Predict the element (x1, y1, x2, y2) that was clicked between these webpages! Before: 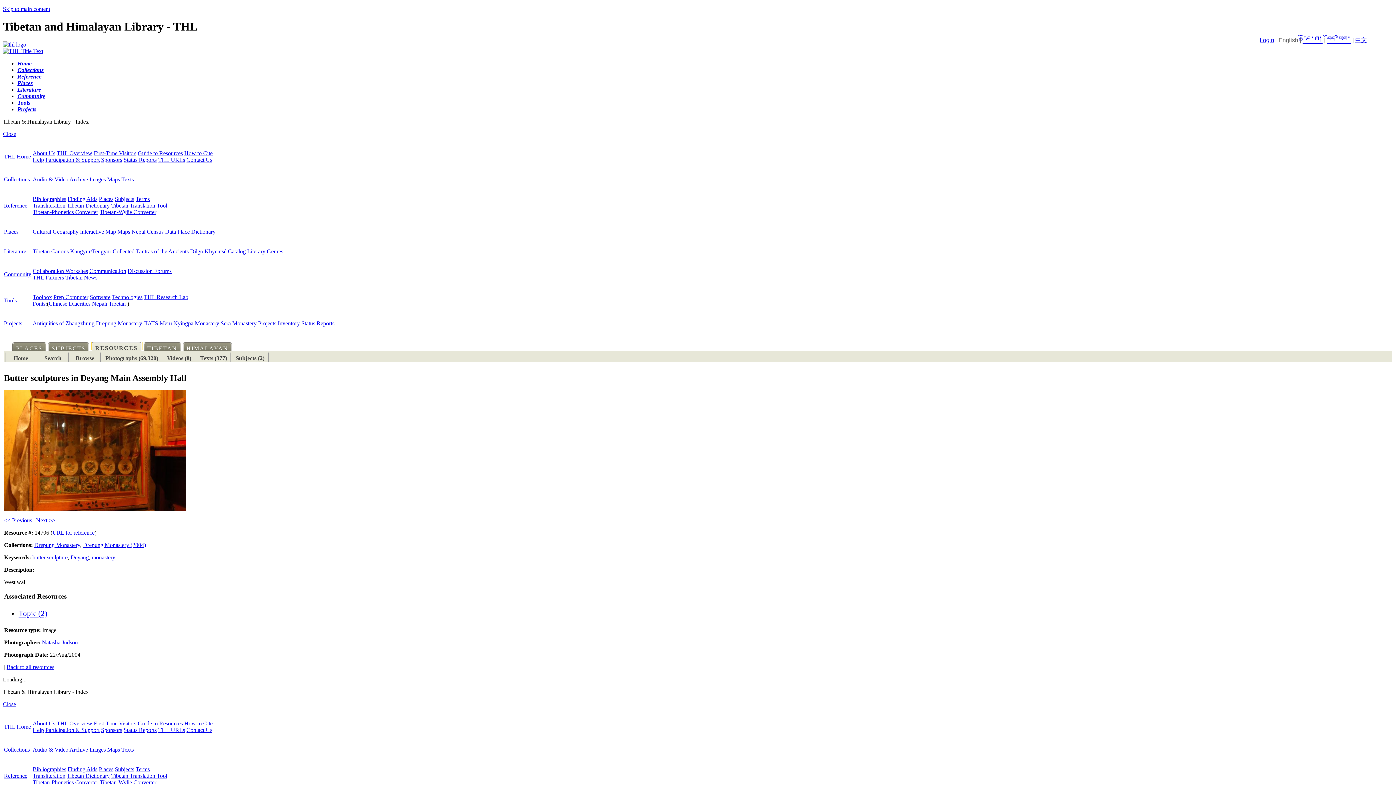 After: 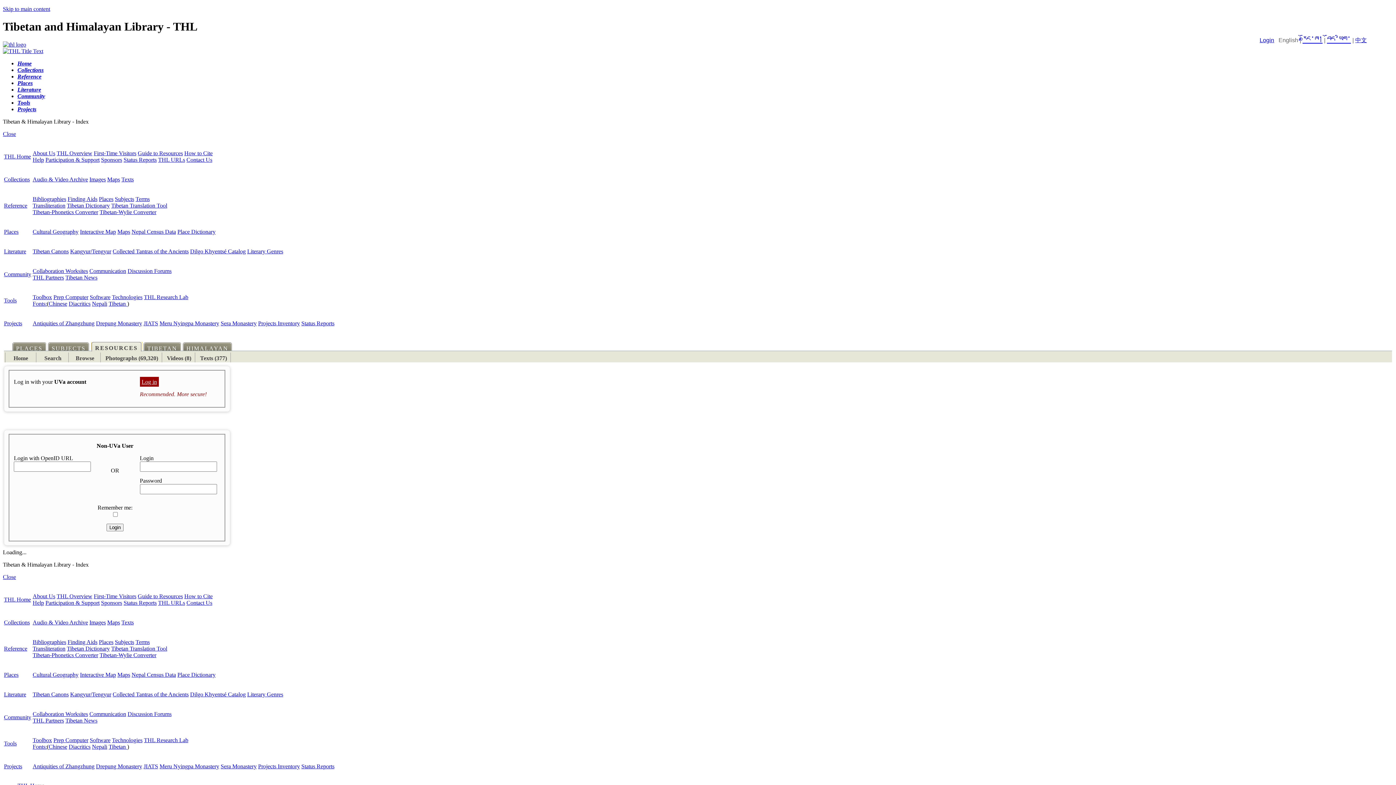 Action: bbox: (1260, 37, 1274, 43) label: Login